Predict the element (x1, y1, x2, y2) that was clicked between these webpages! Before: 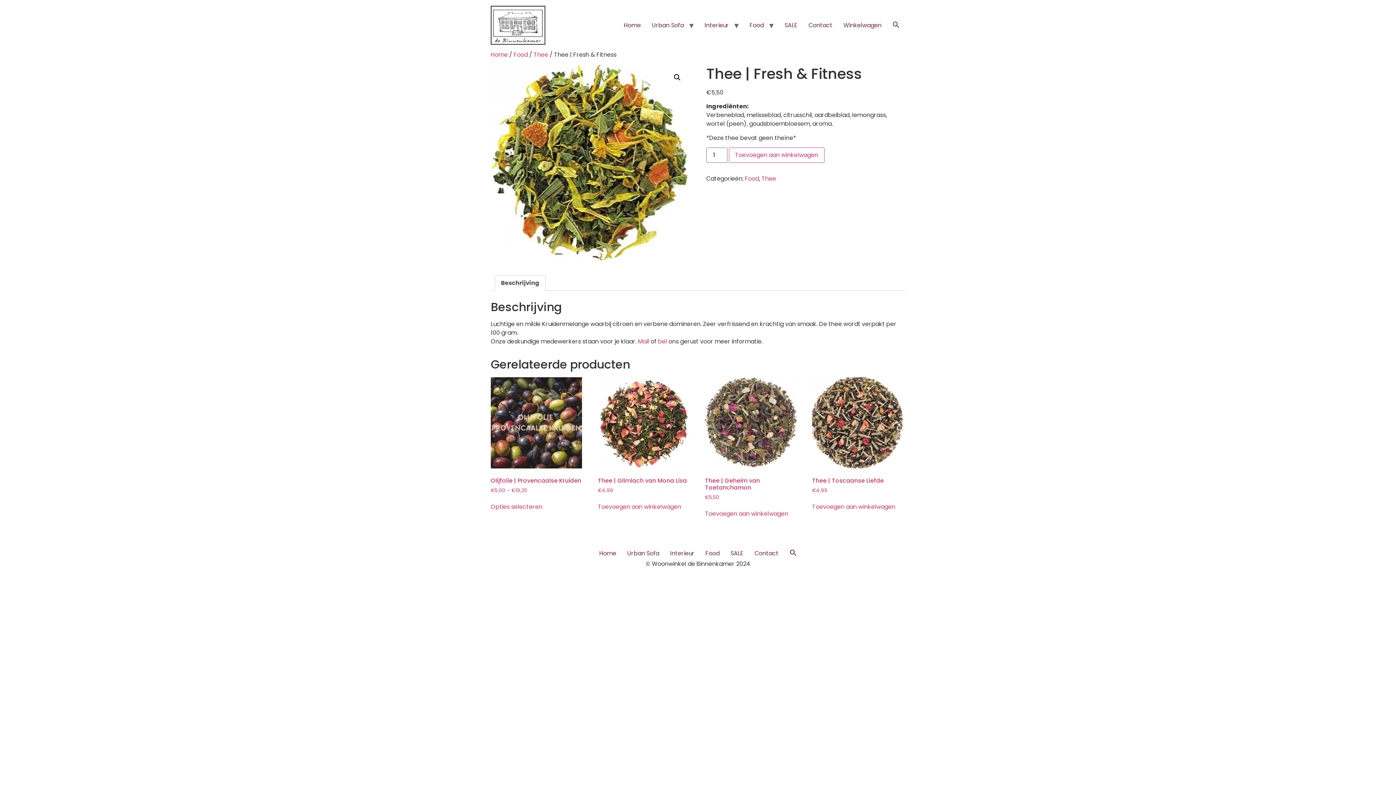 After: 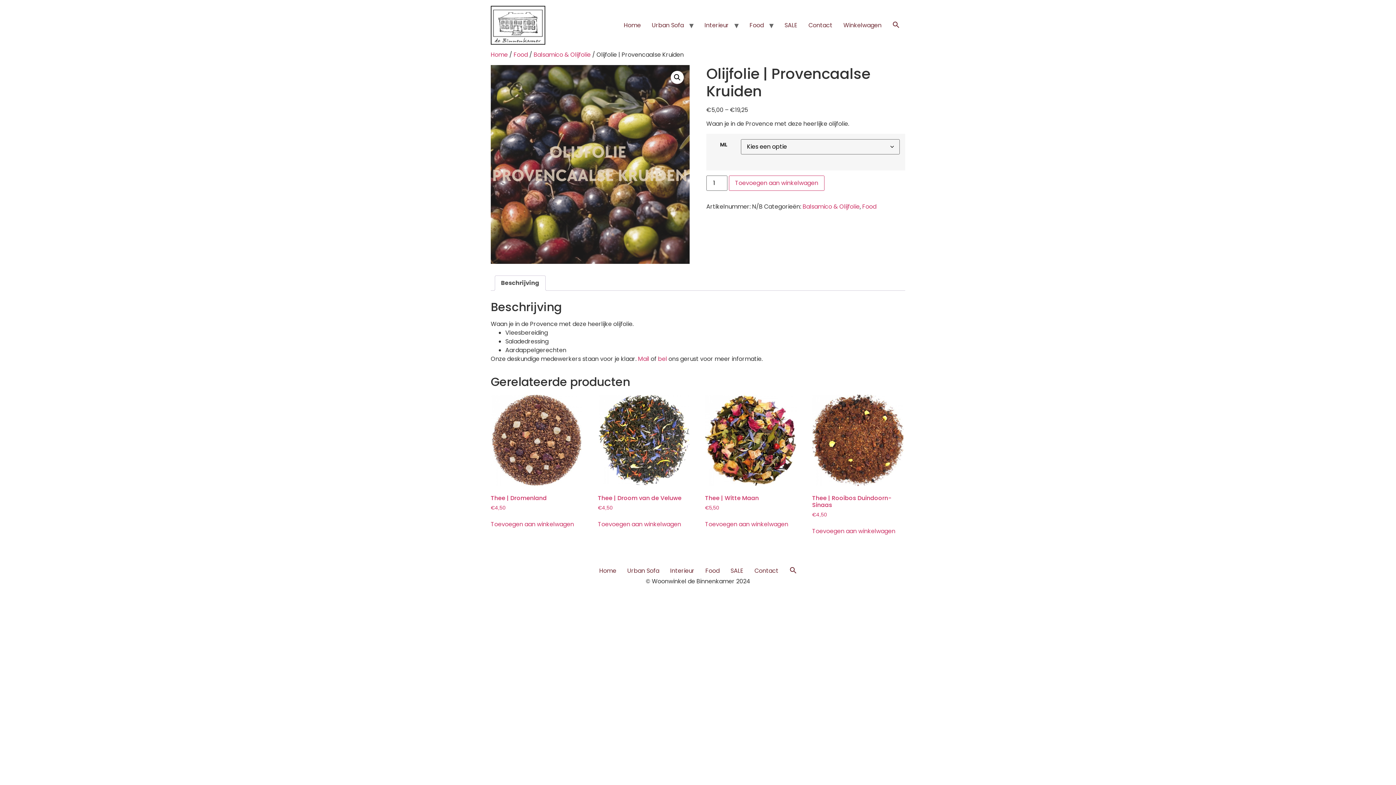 Action: bbox: (490, 503, 542, 511) label: Selecteer opties voor “Olijfolie | Provencaalse Kruiden”